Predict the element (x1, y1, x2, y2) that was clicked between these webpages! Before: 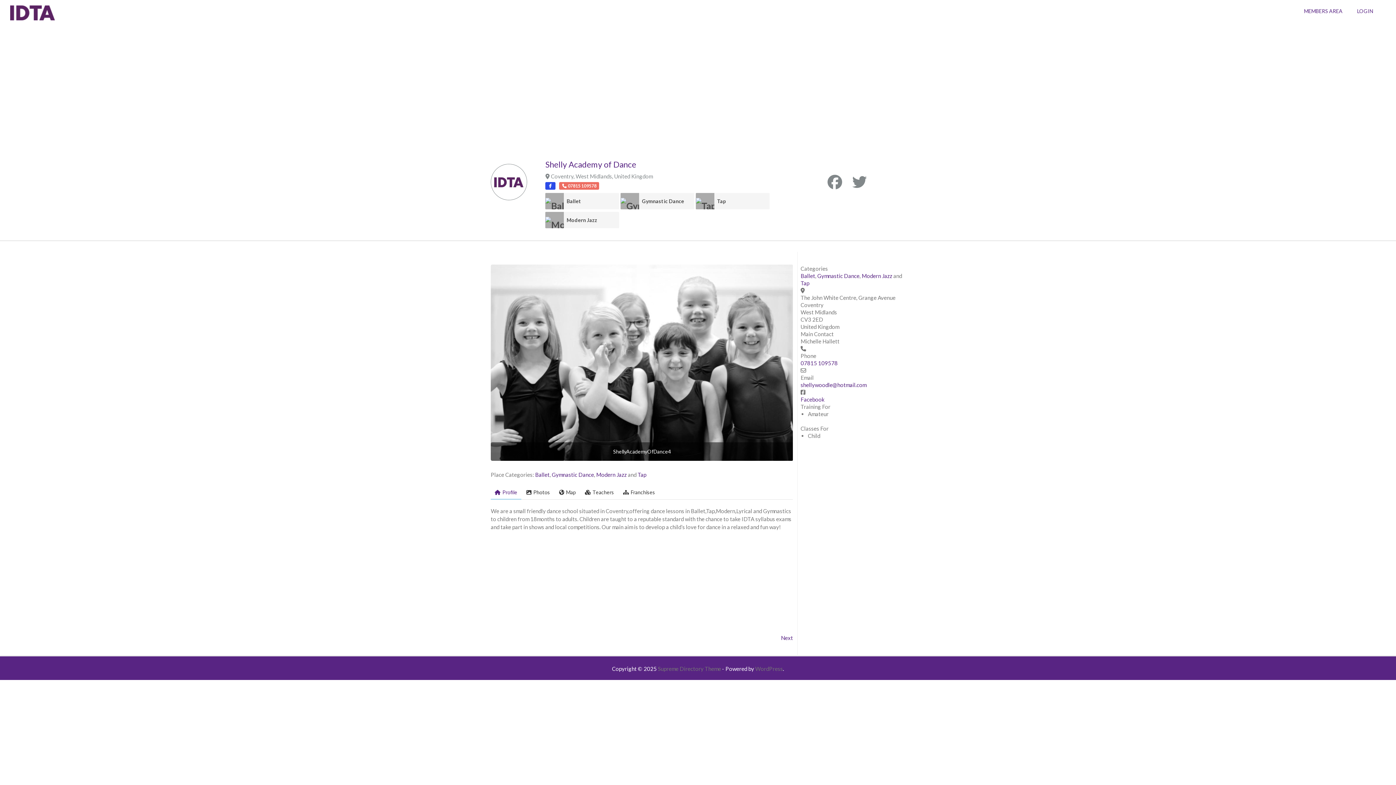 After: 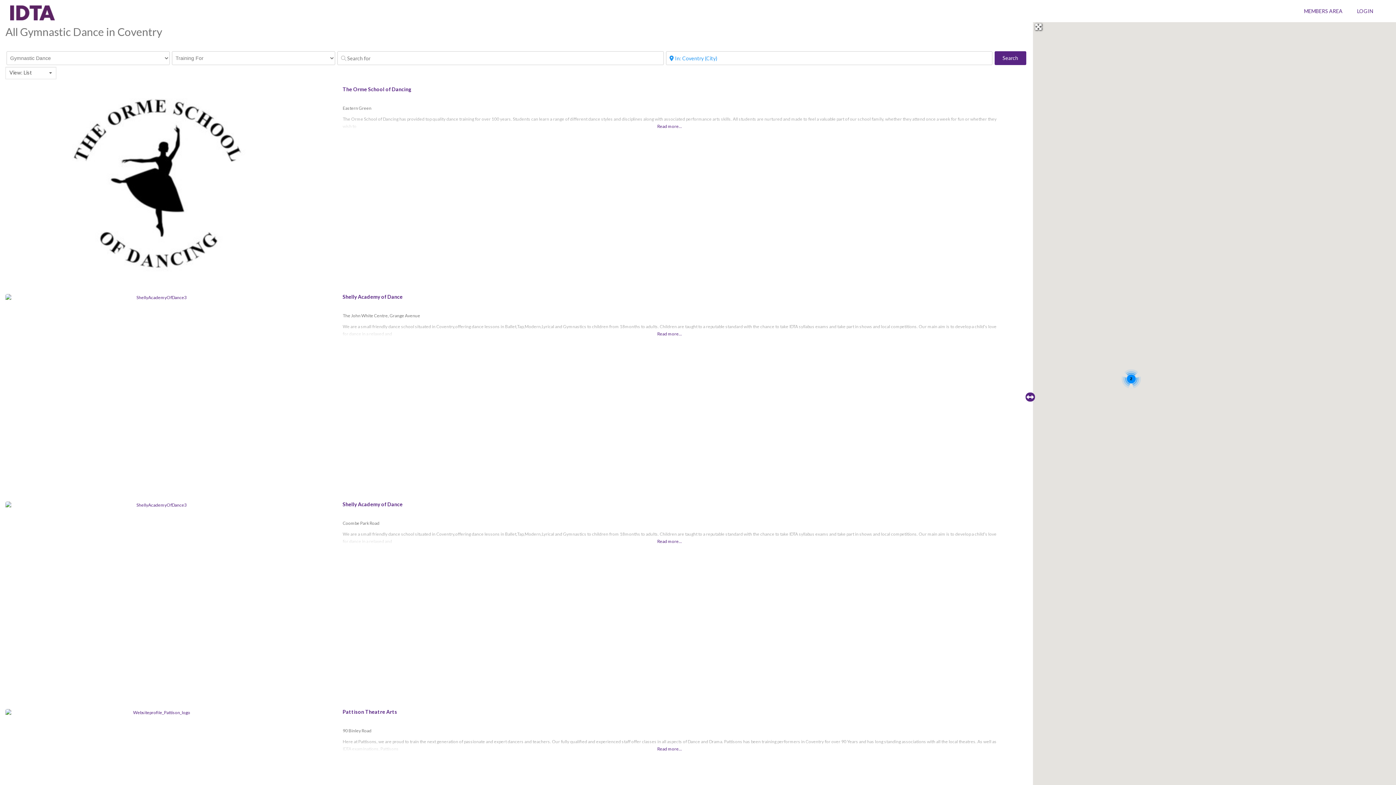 Action: bbox: (817, 272, 859, 279) label: Gymnastic Dance